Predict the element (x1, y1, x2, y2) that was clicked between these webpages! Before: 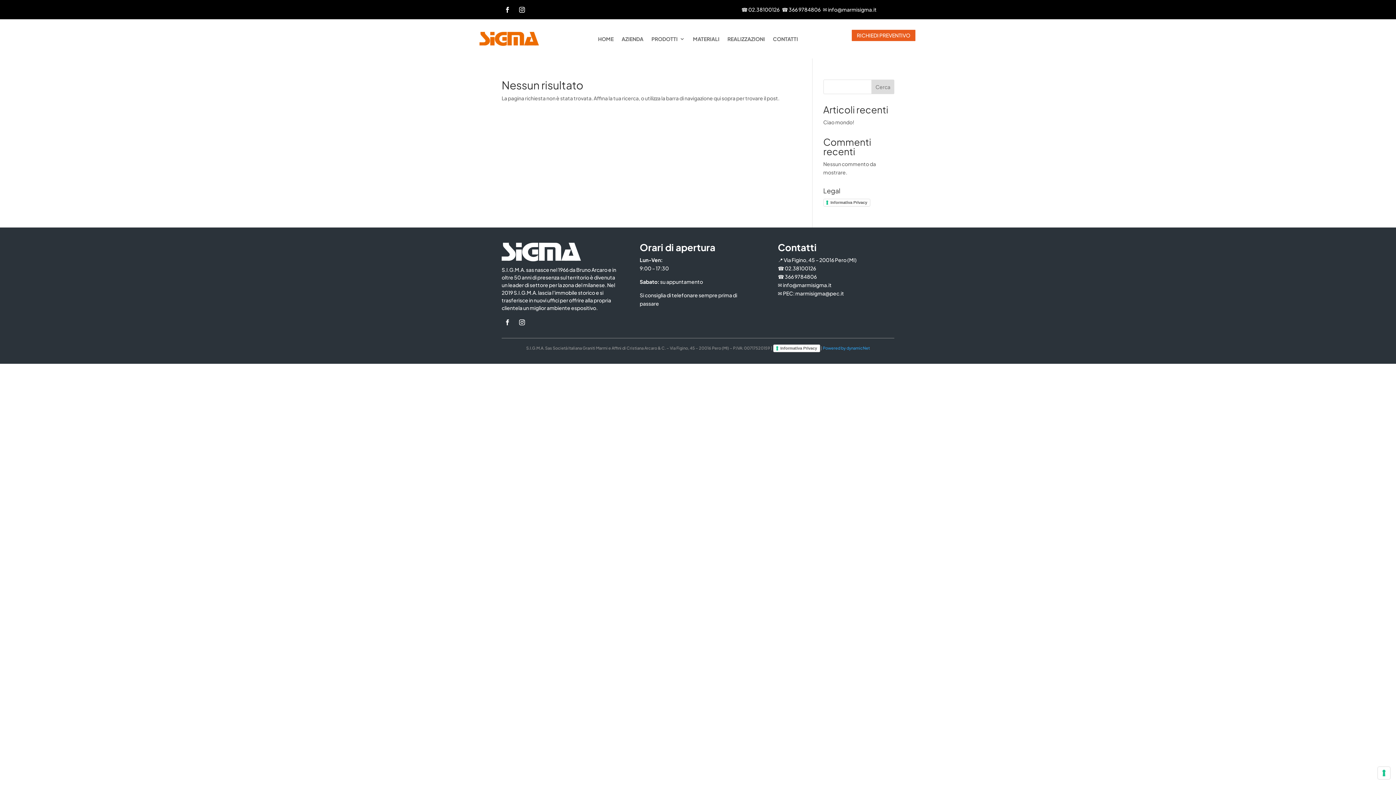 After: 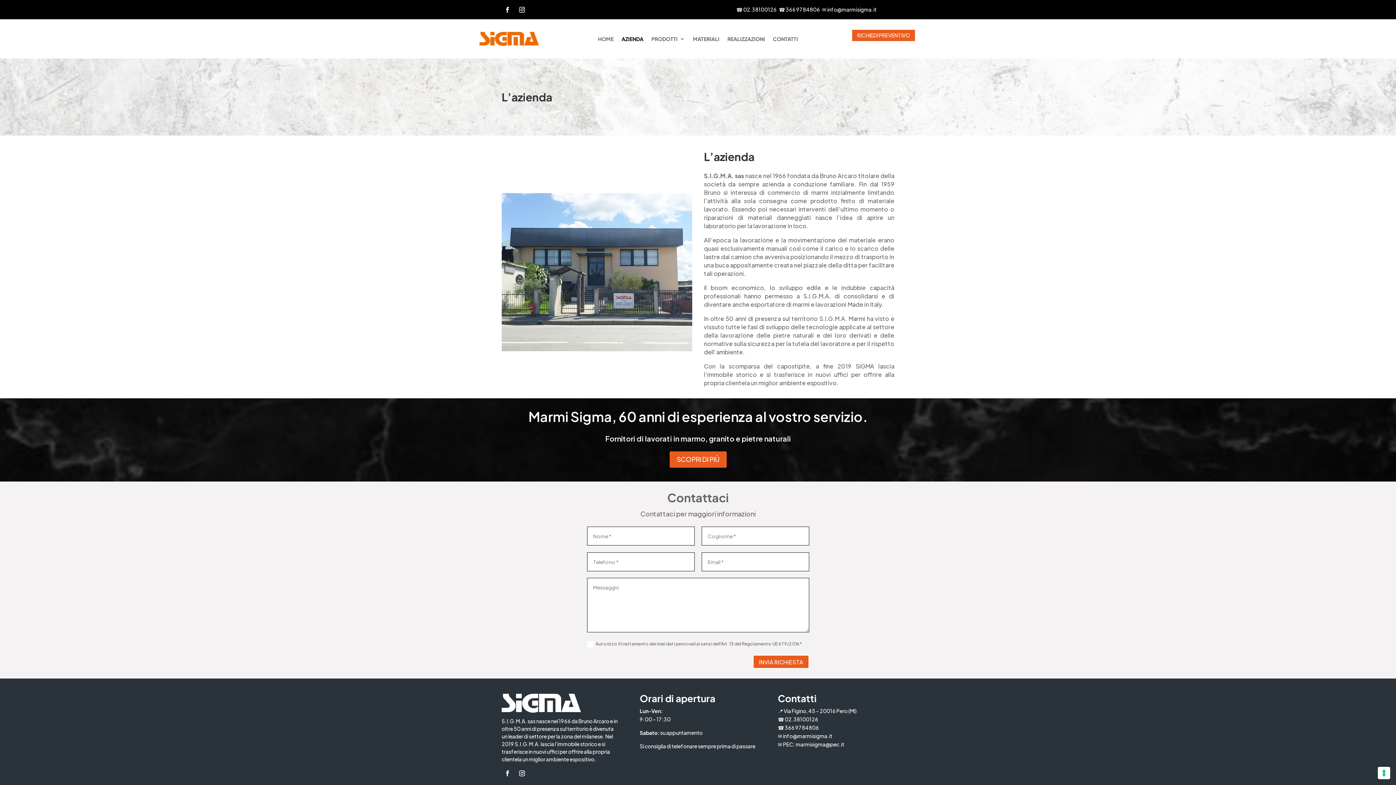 Action: label: AZIENDA bbox: (621, 36, 643, 44)